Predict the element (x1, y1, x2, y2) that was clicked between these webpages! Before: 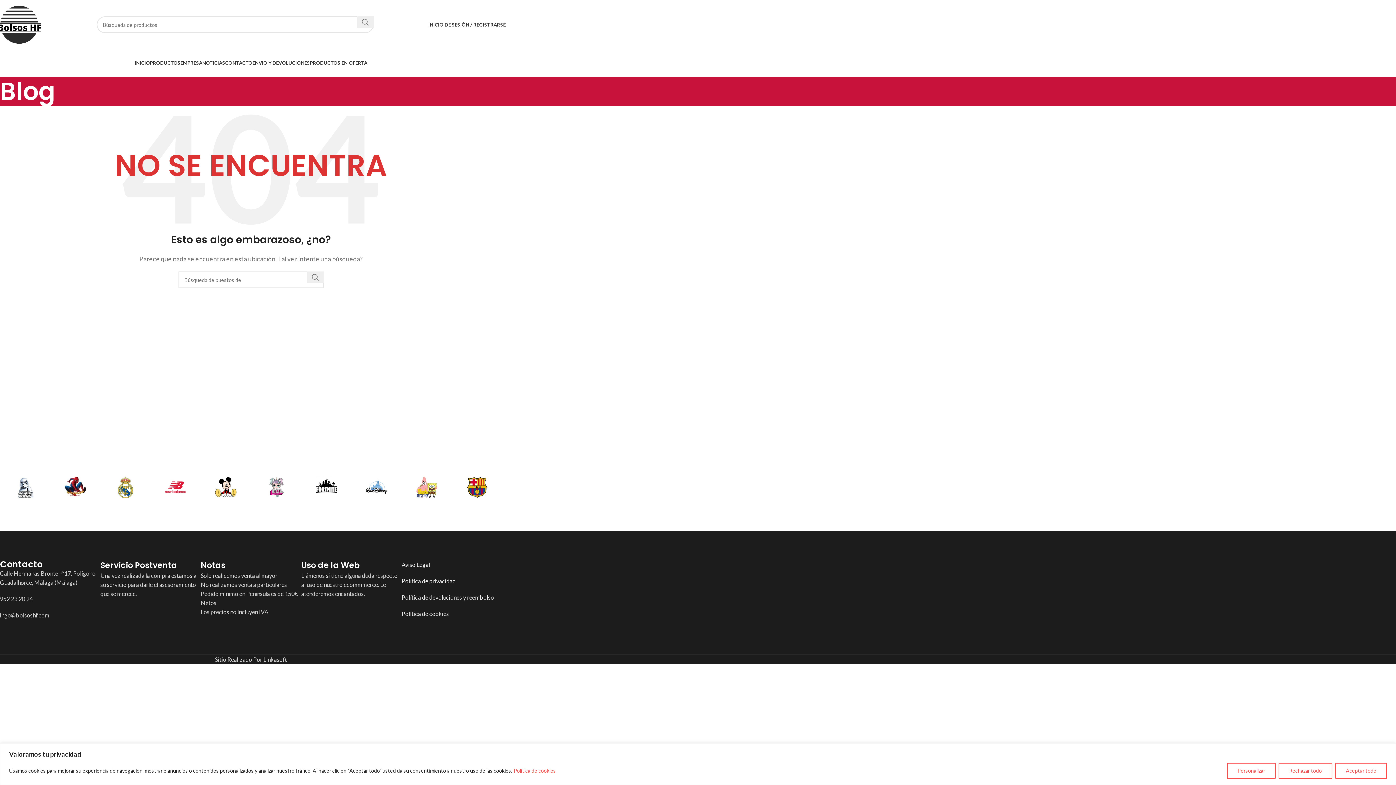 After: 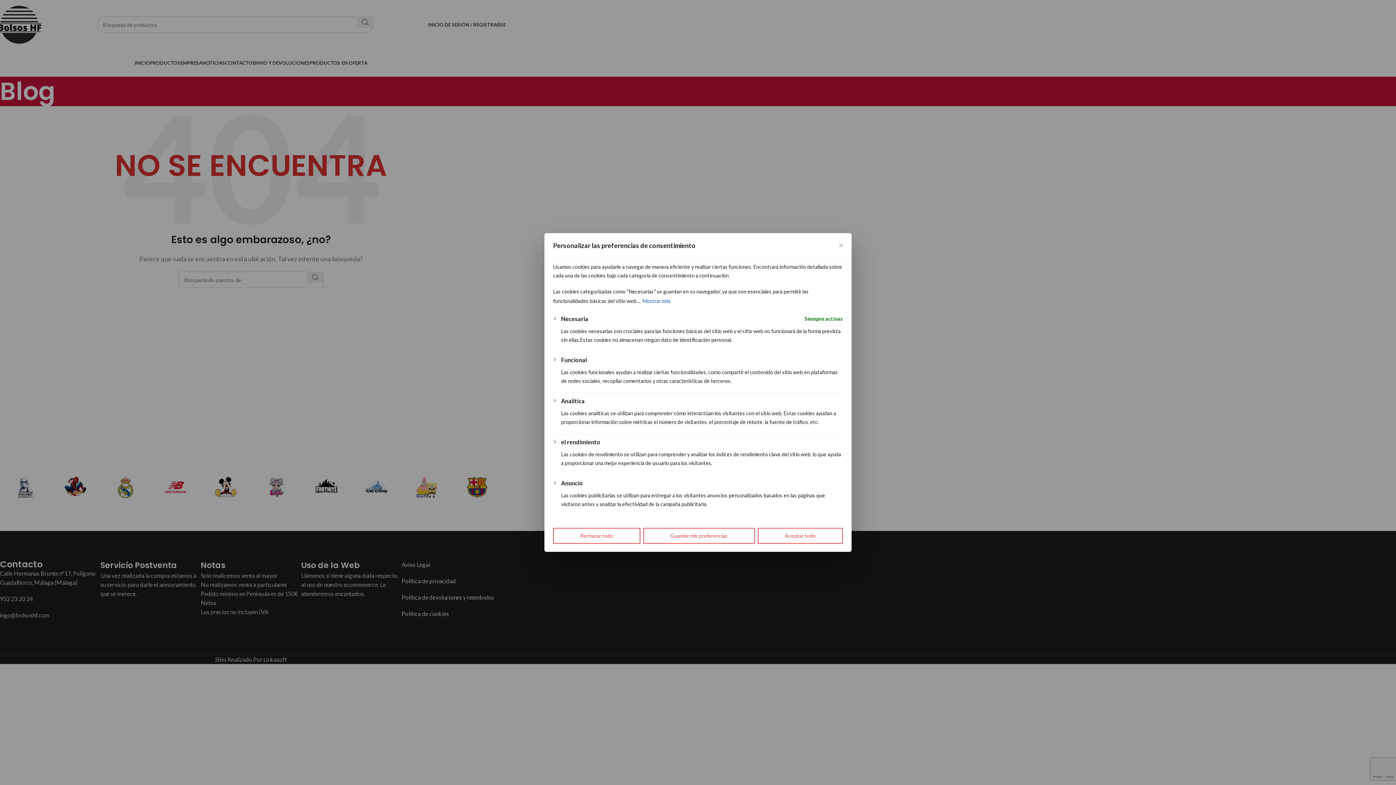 Action: label: Personalizar bbox: (1227, 763, 1276, 779)